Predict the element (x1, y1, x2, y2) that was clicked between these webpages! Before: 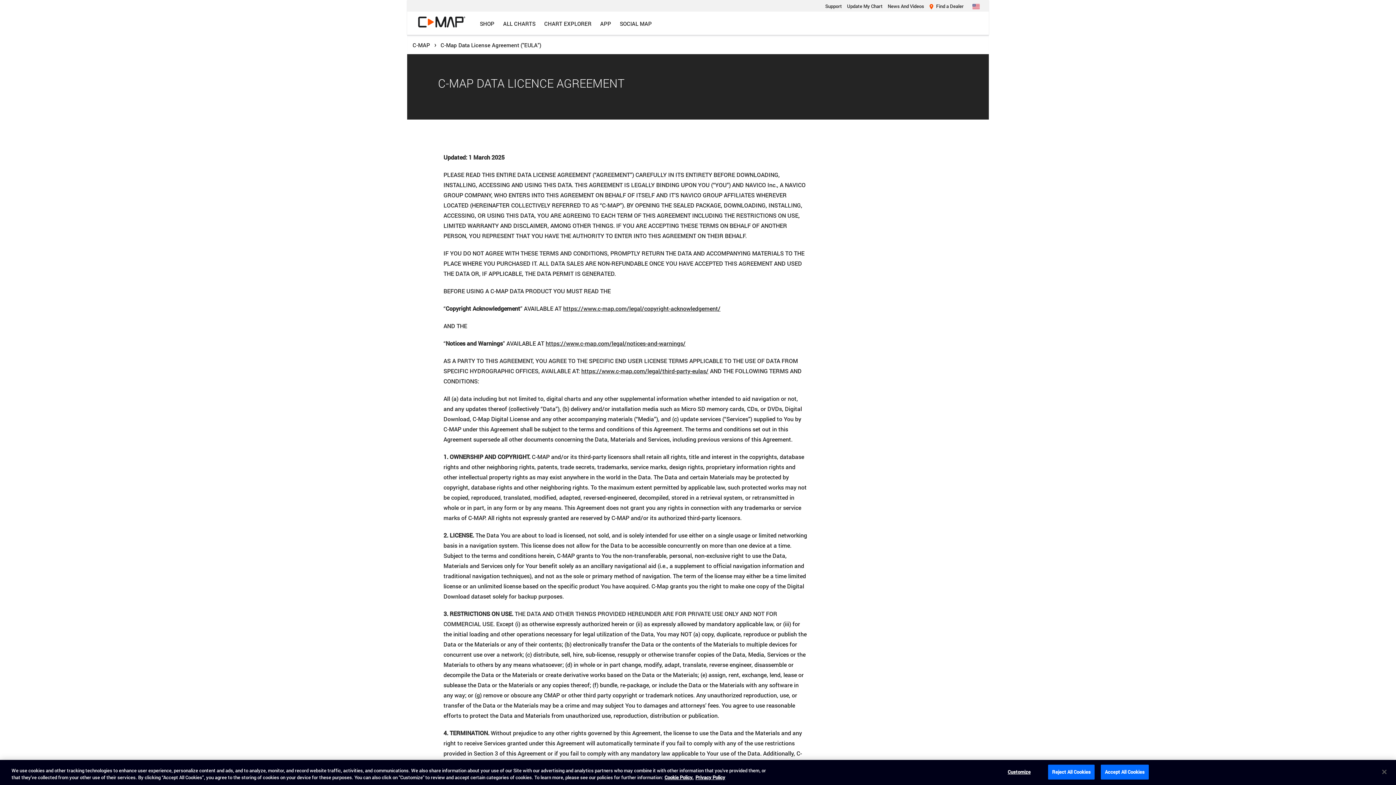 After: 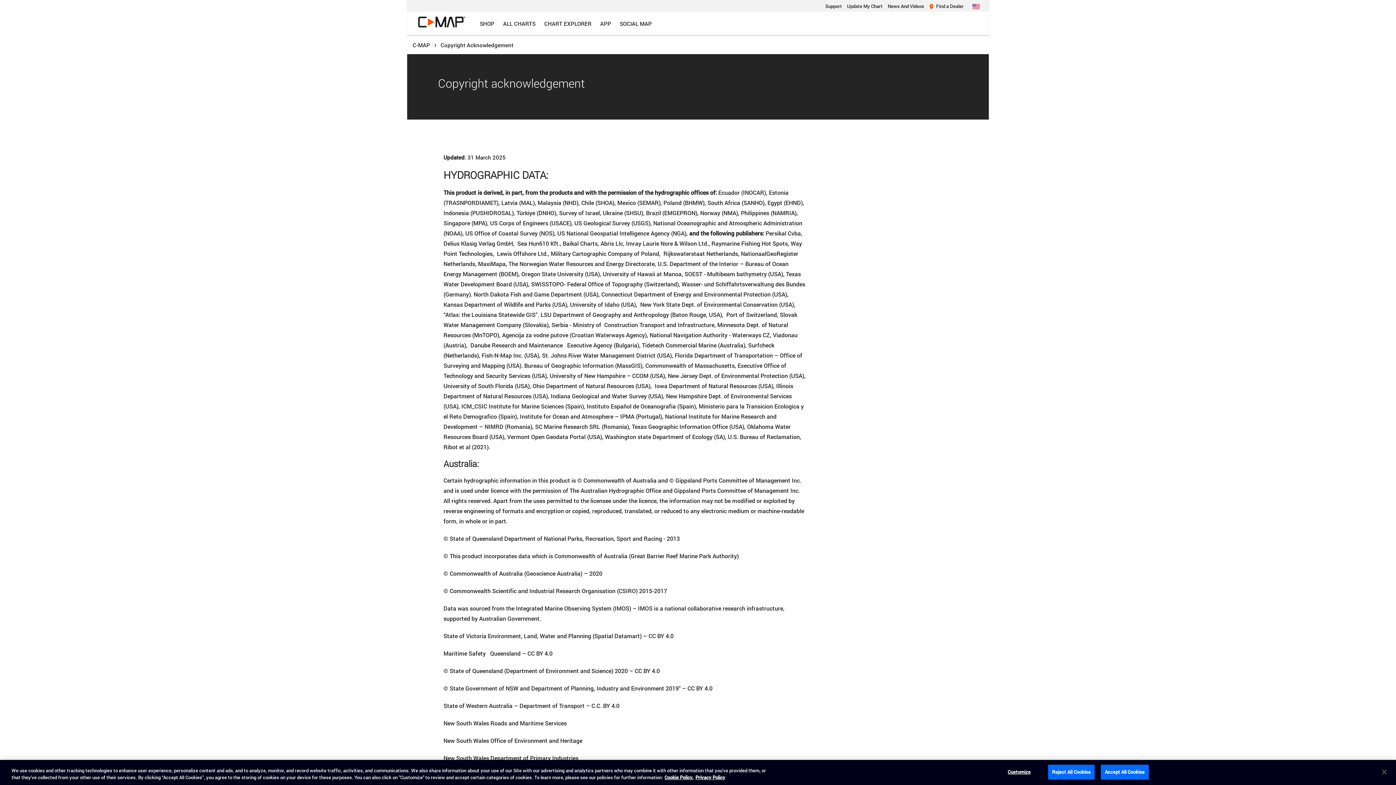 Action: label: https://www.c-map.com/legal/copyright-acknowledgement/ bbox: (563, 304, 720, 312)